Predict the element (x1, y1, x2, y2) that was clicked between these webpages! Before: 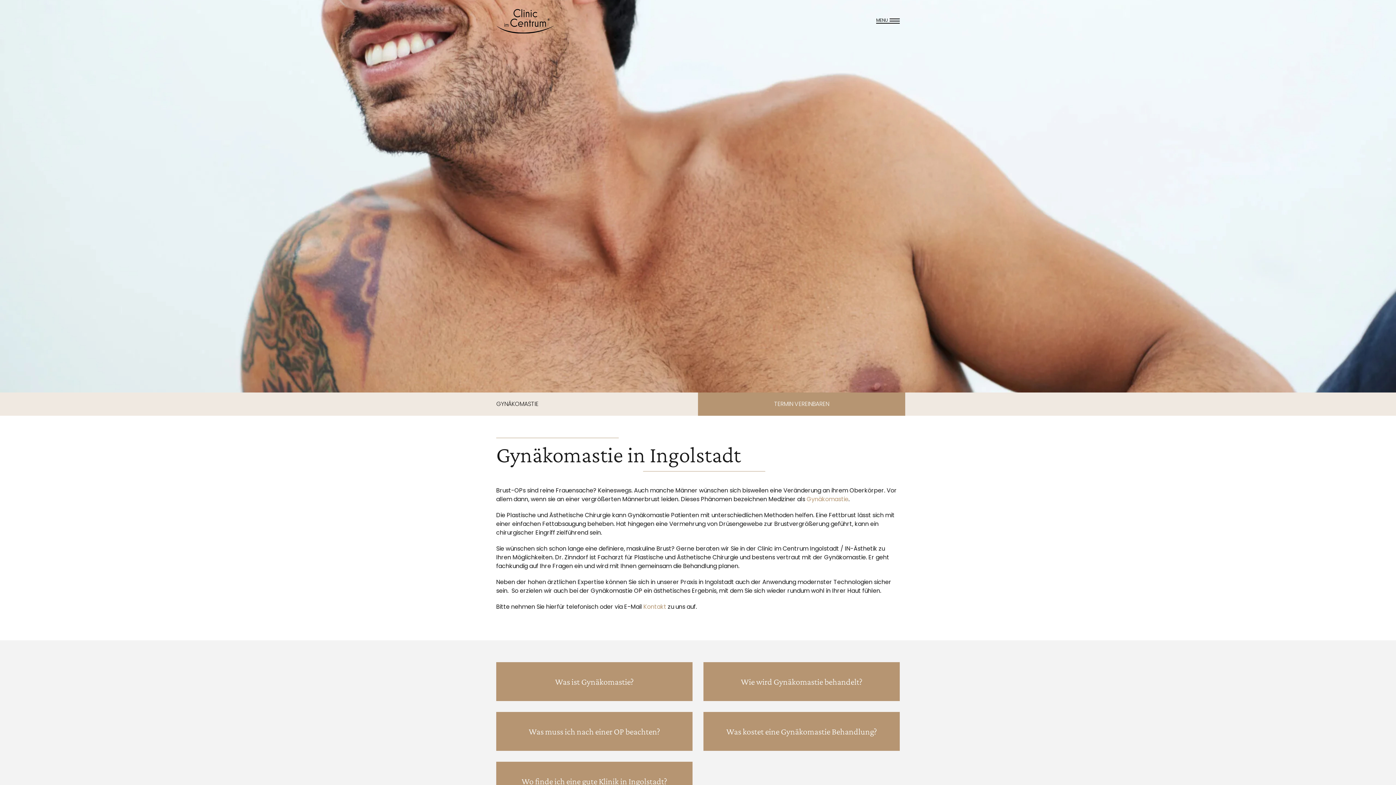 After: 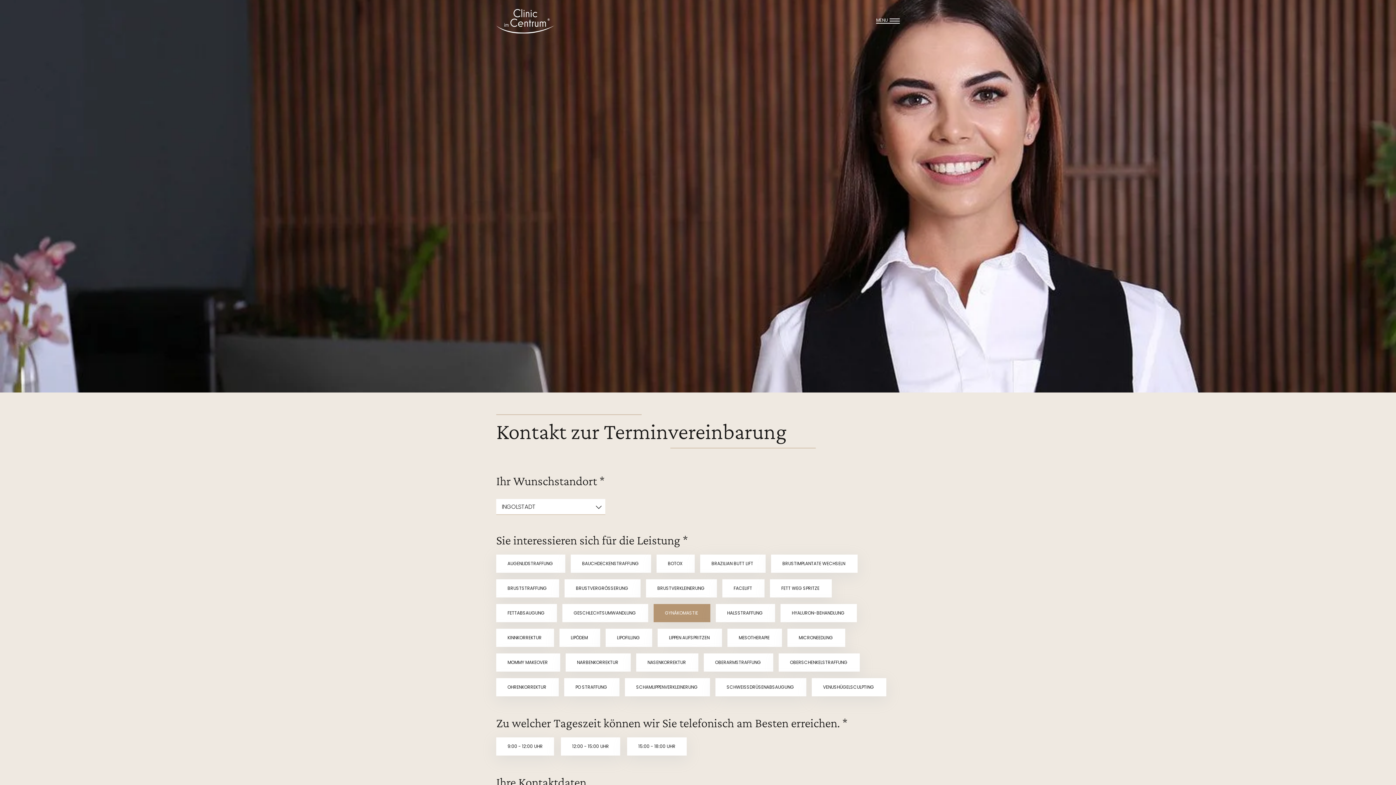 Action: label: Kontakt bbox: (643, 602, 666, 611)